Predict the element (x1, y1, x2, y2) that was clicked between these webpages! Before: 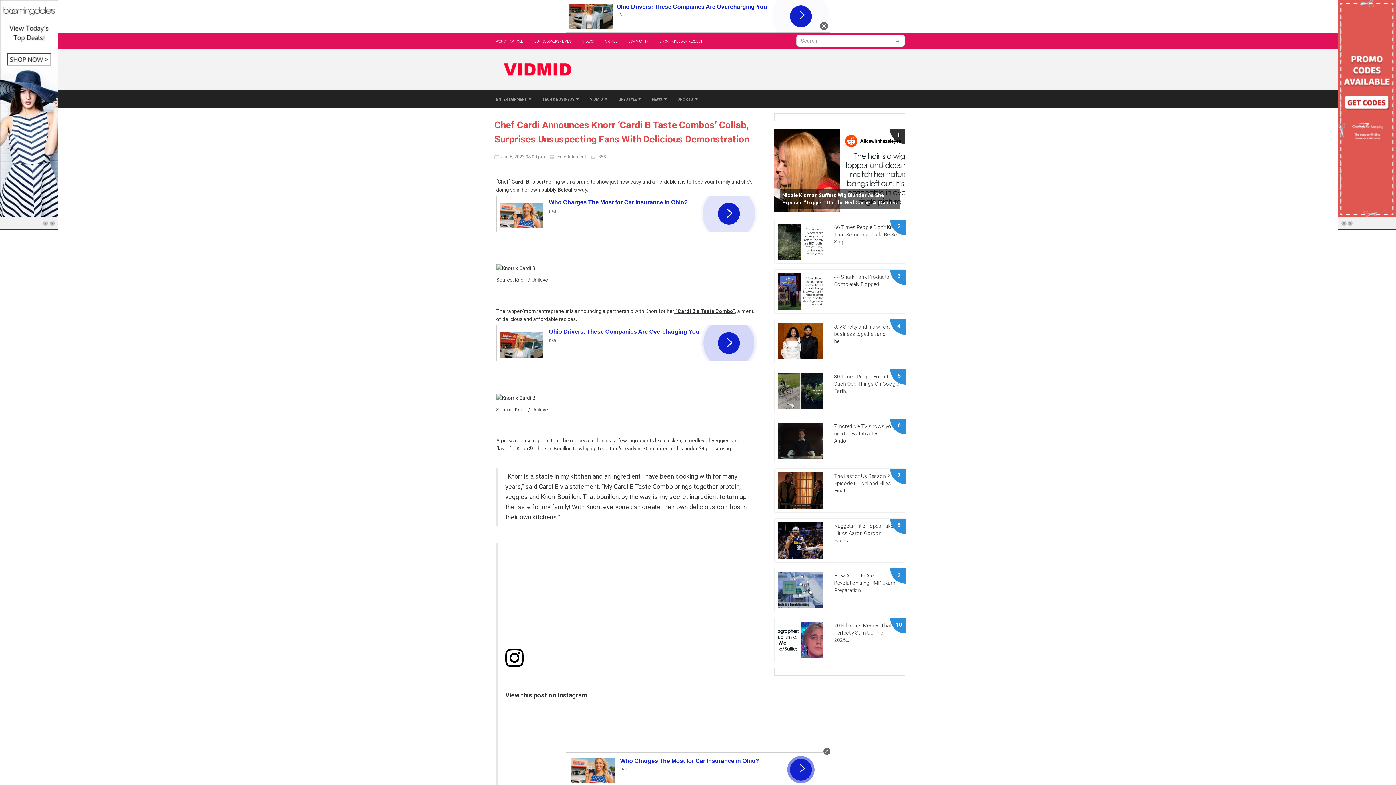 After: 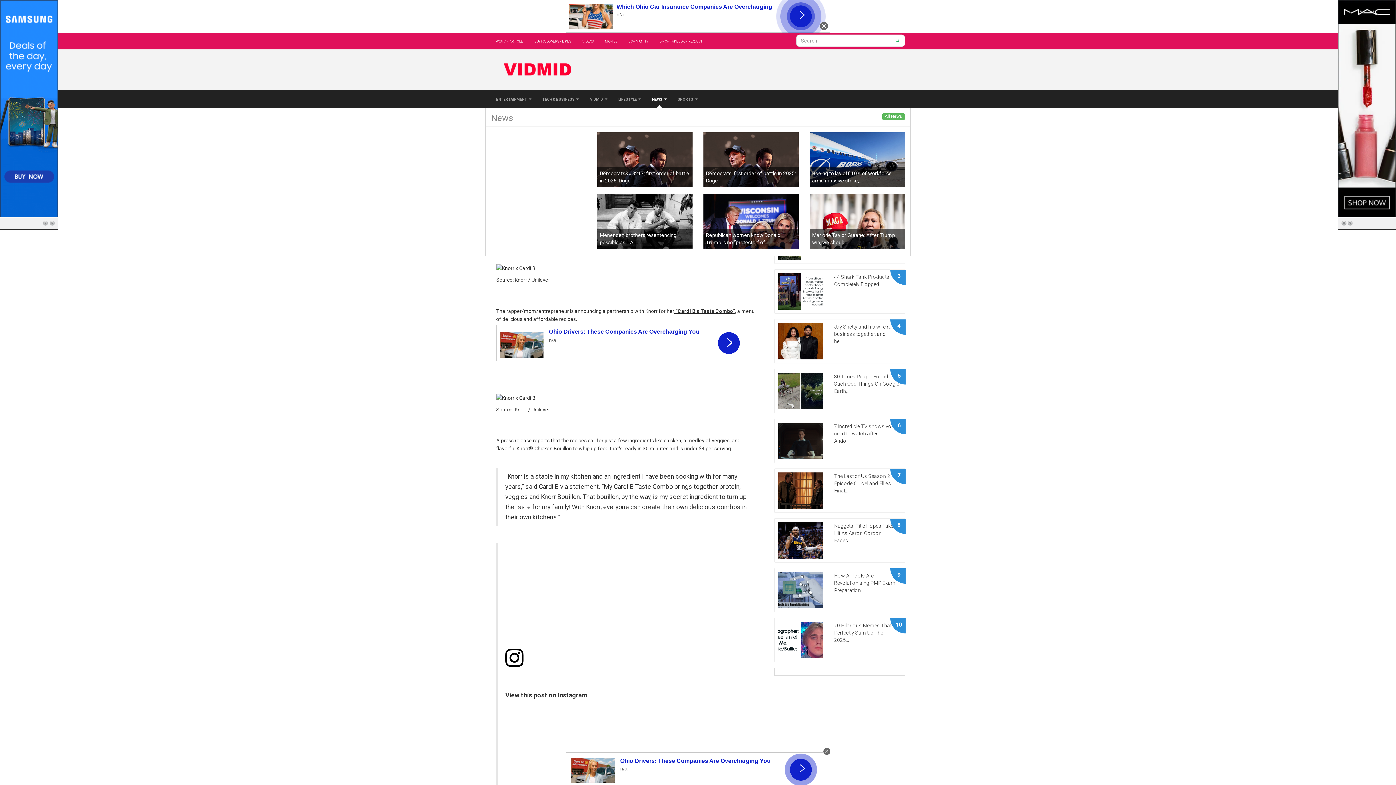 Action: bbox: (646, 89, 672, 107) label: News 